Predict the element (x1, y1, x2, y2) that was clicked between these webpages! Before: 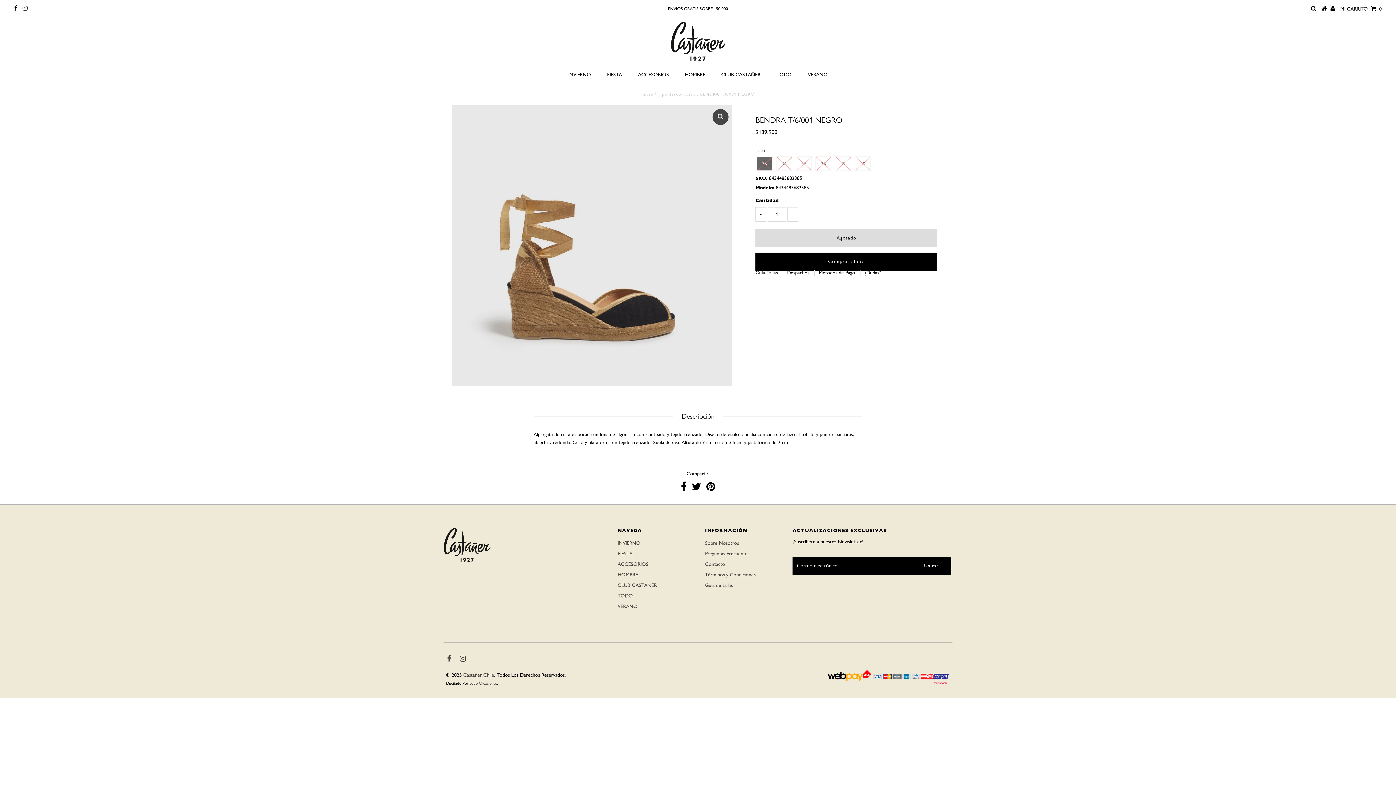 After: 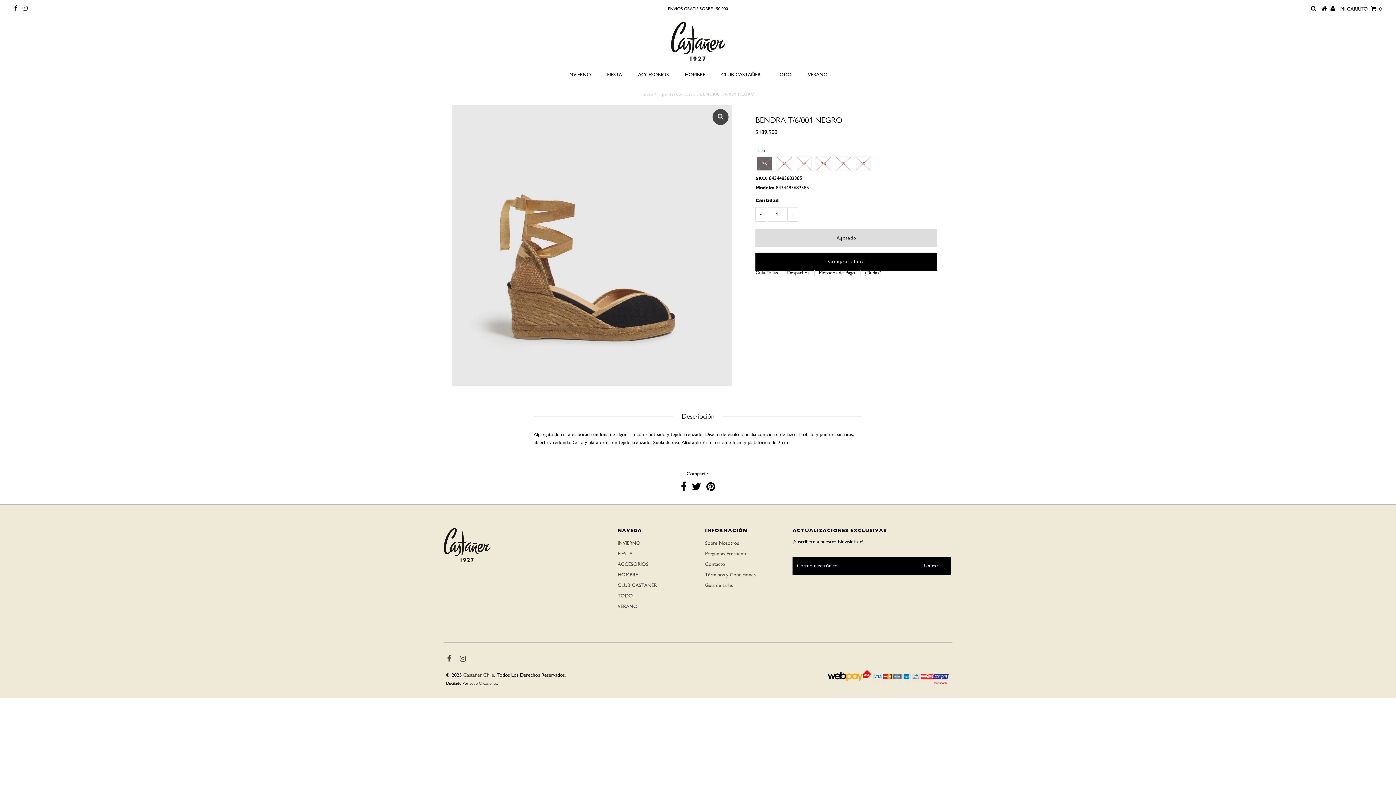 Action: bbox: (692, 485, 701, 491)